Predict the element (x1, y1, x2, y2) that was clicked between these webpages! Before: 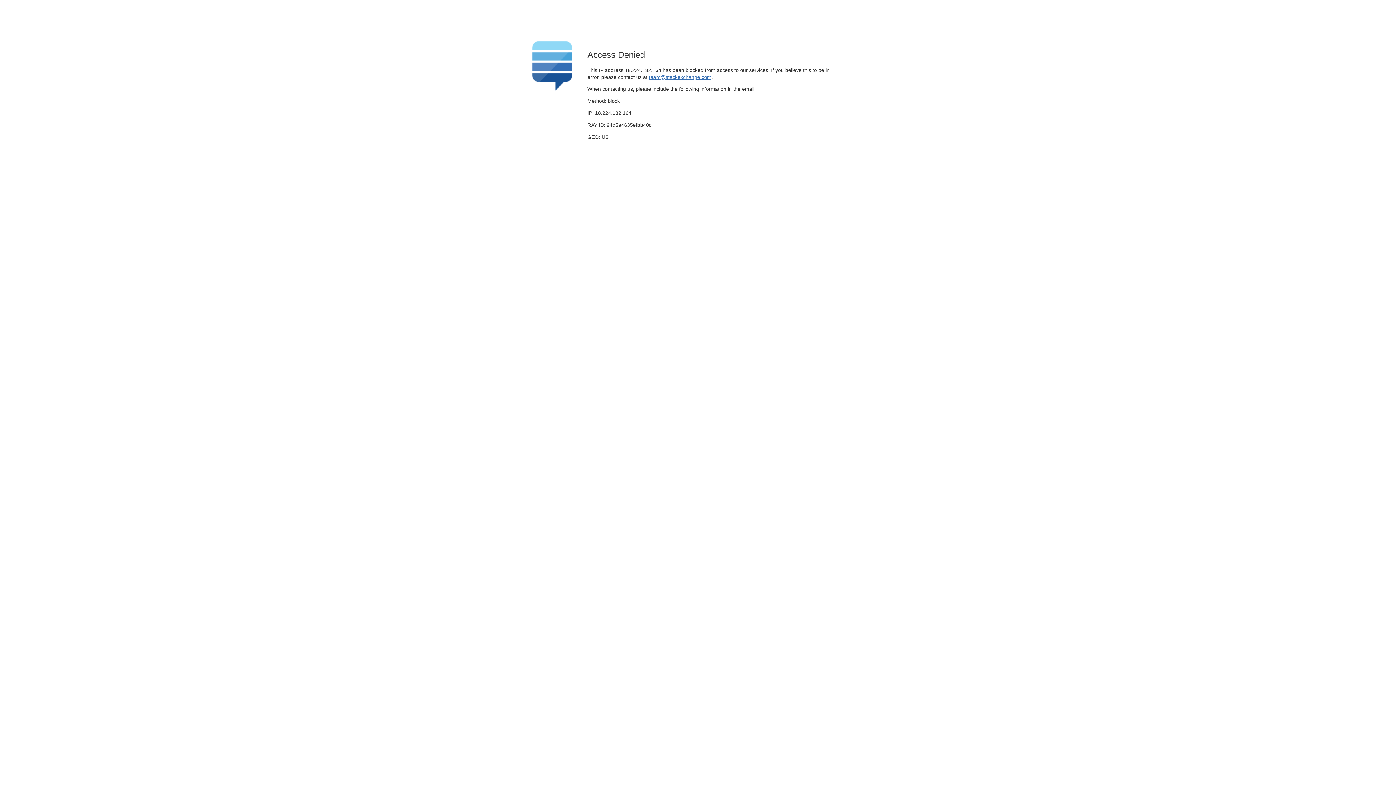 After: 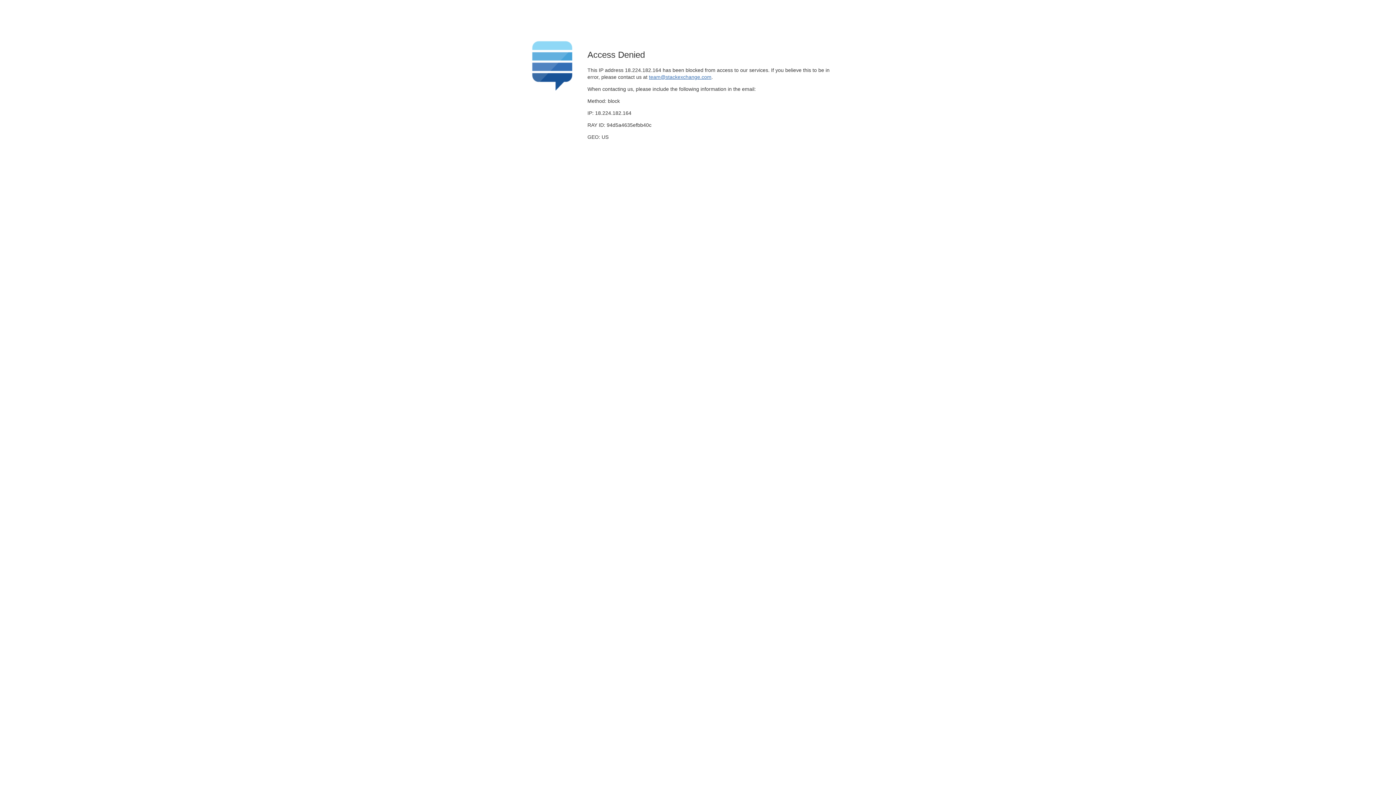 Action: bbox: (649, 74, 711, 79) label: team@stackexchange.com